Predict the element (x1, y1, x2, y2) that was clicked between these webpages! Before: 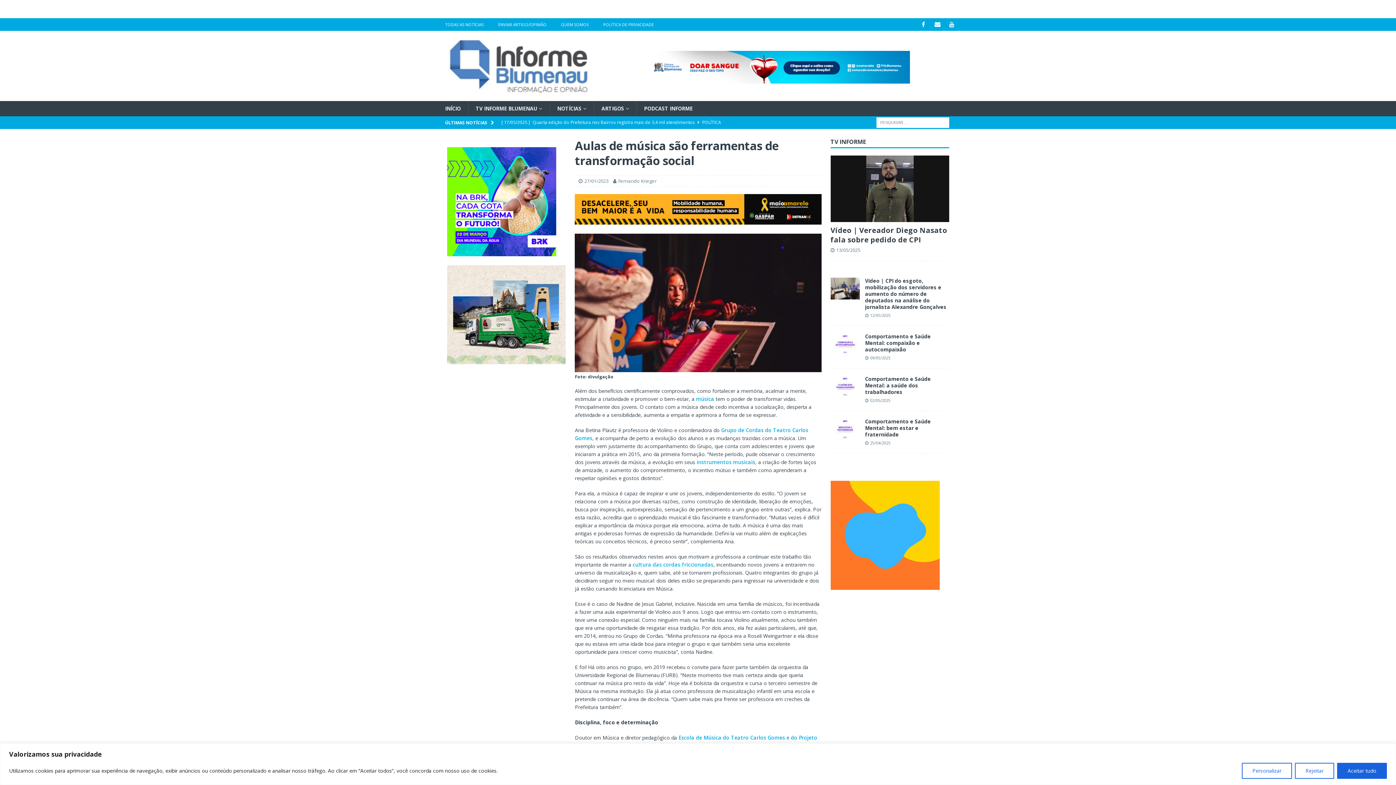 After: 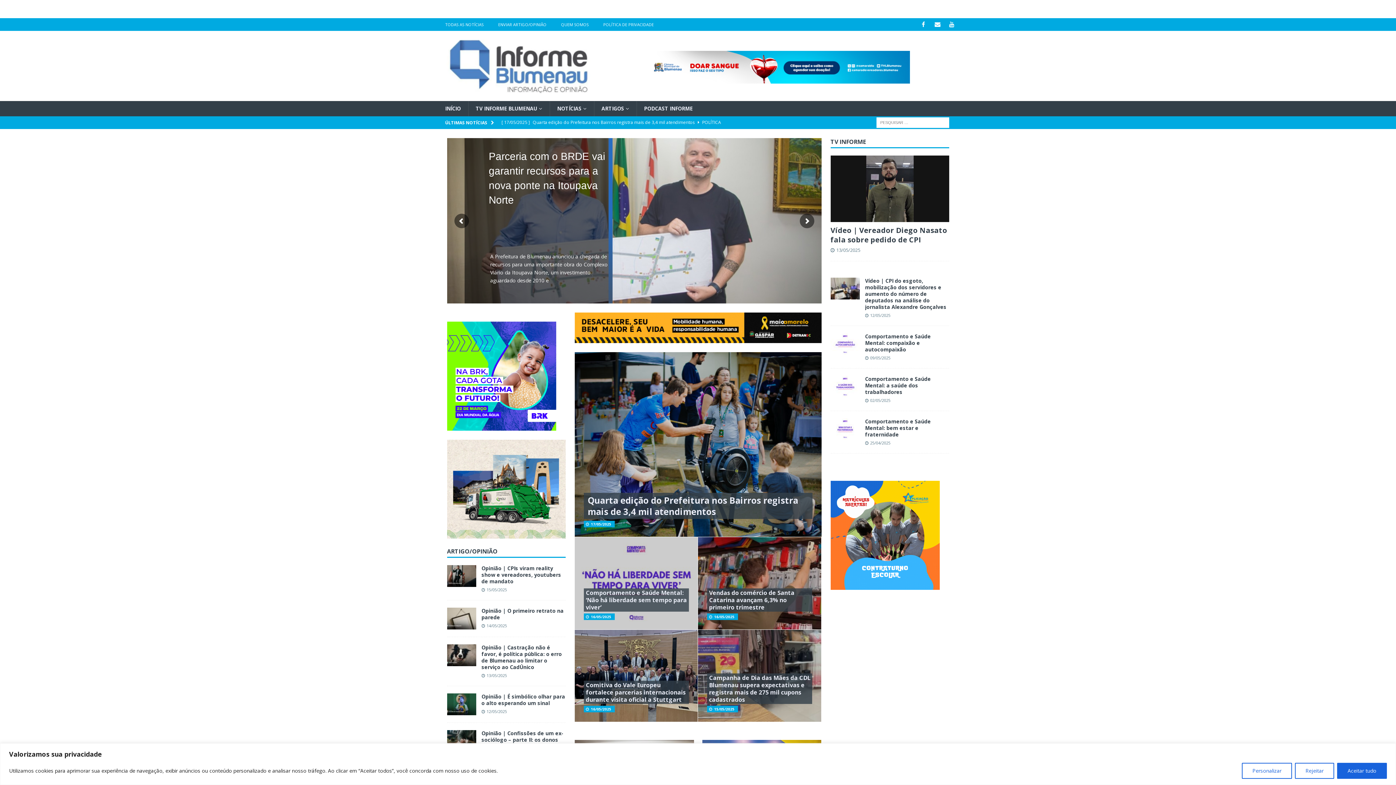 Action: label: 13/05/2025 bbox: (836, 246, 860, 253)